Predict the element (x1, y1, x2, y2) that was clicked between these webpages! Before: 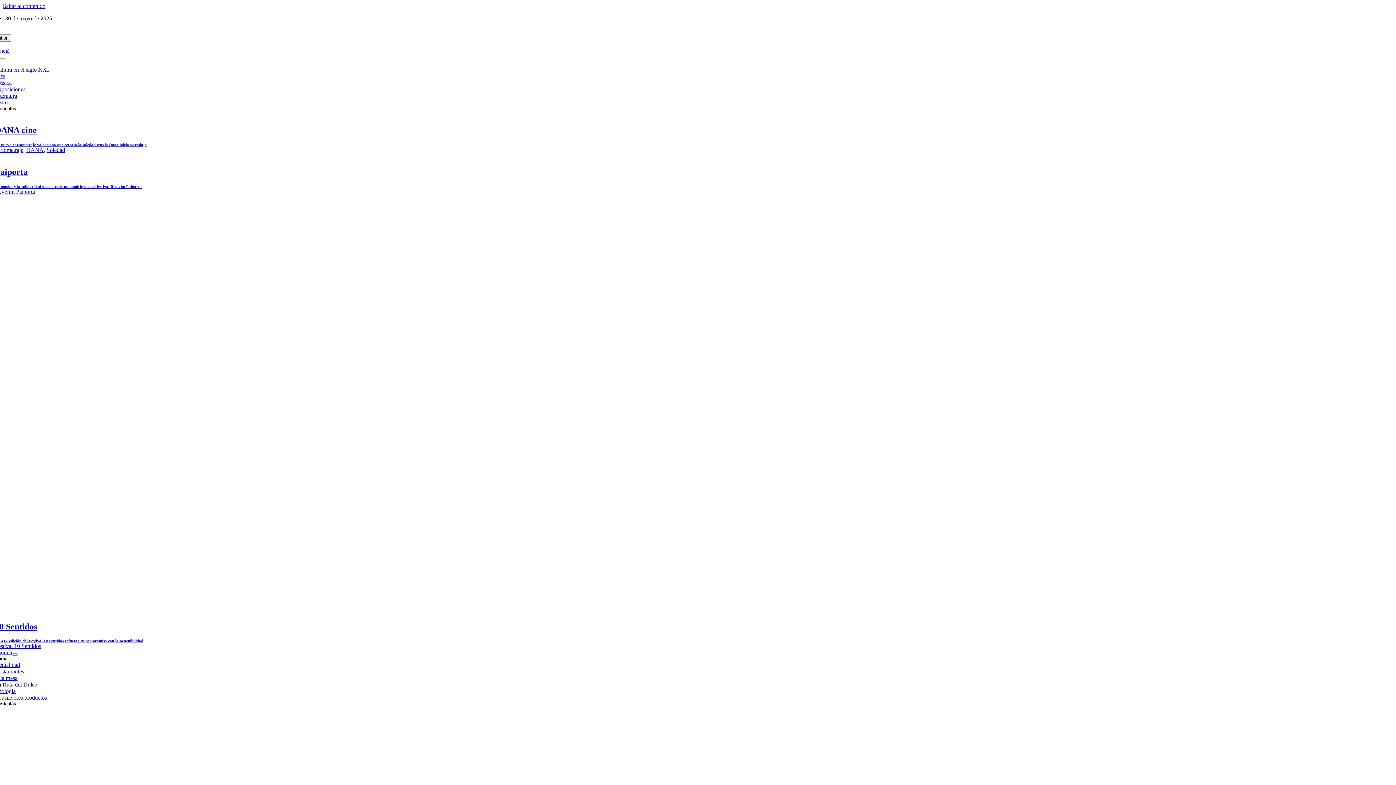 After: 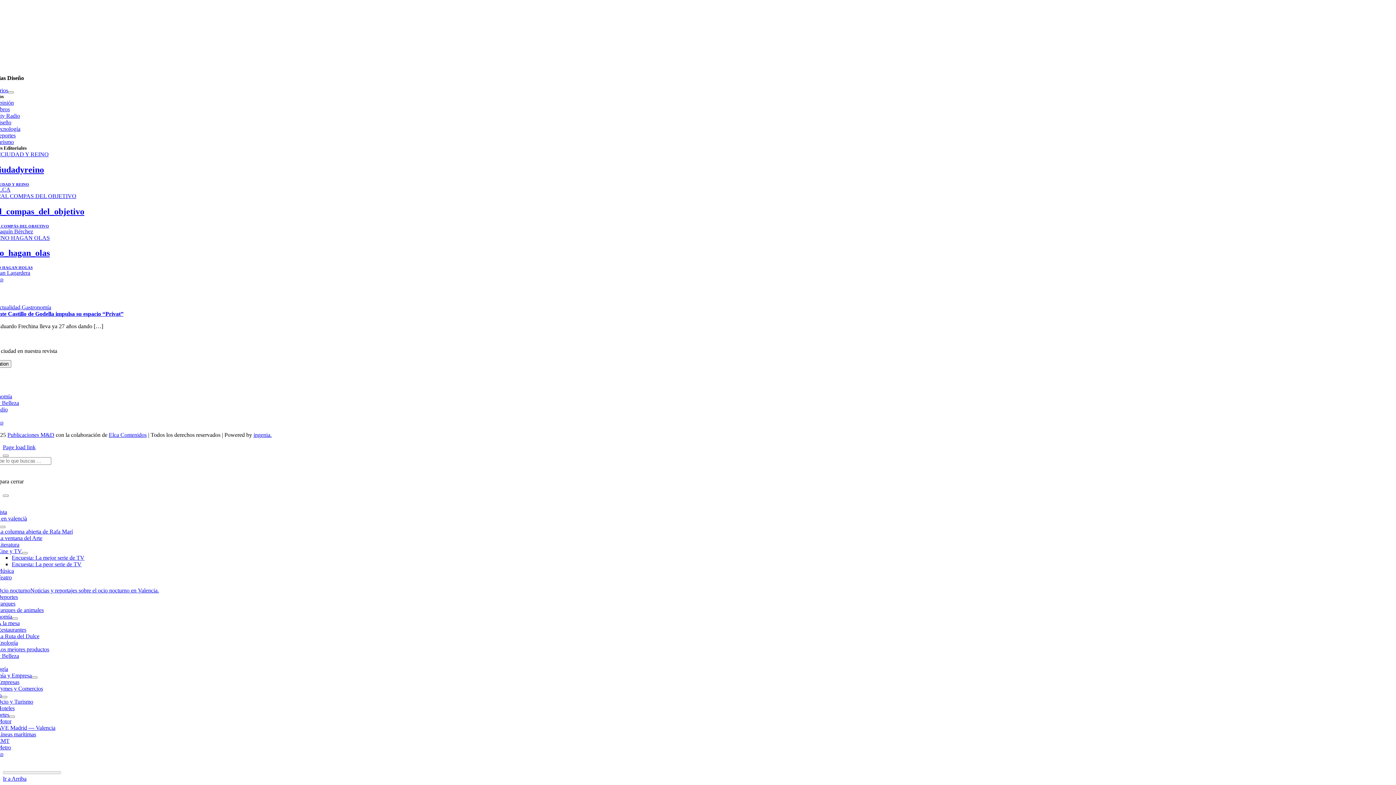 Action: bbox: (2, 2, 45, 9) label: Saltar al contenido